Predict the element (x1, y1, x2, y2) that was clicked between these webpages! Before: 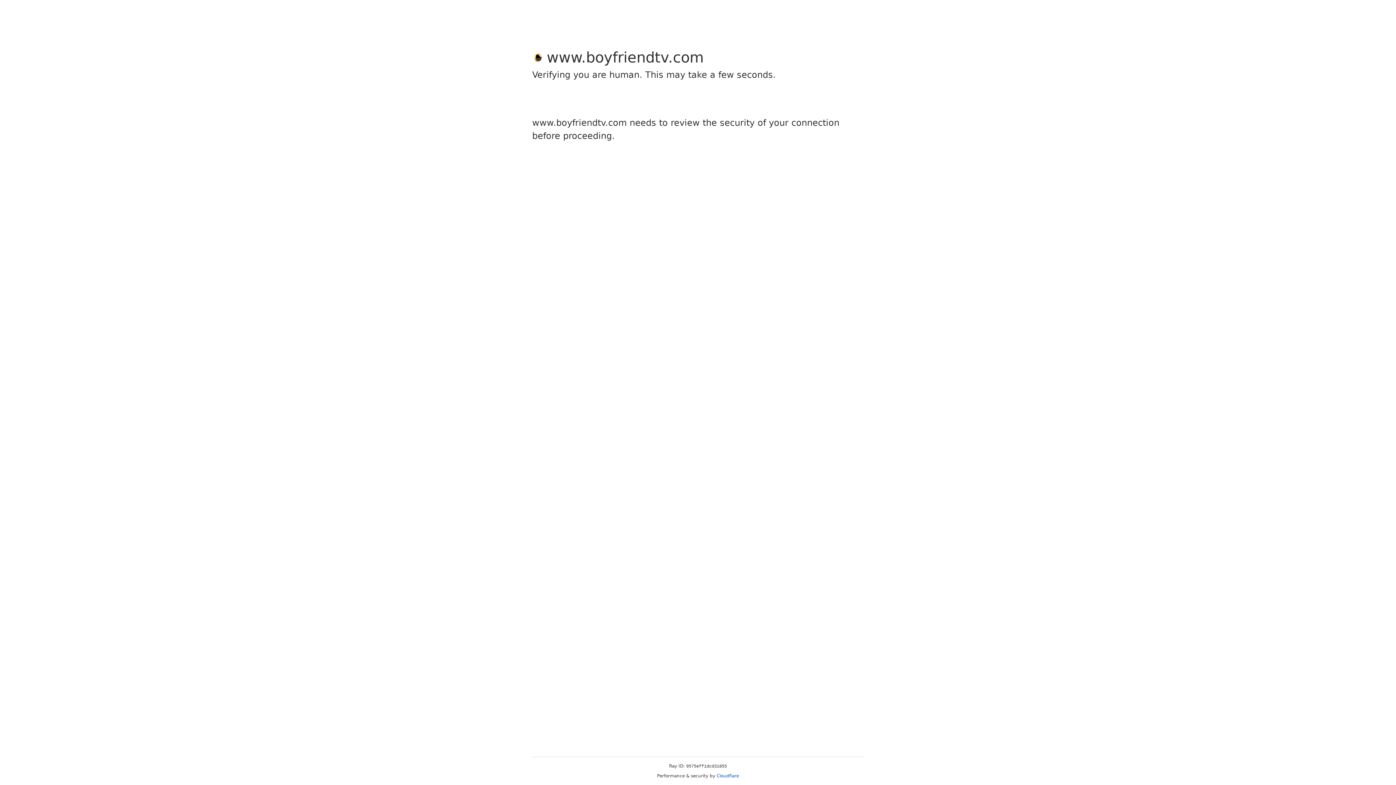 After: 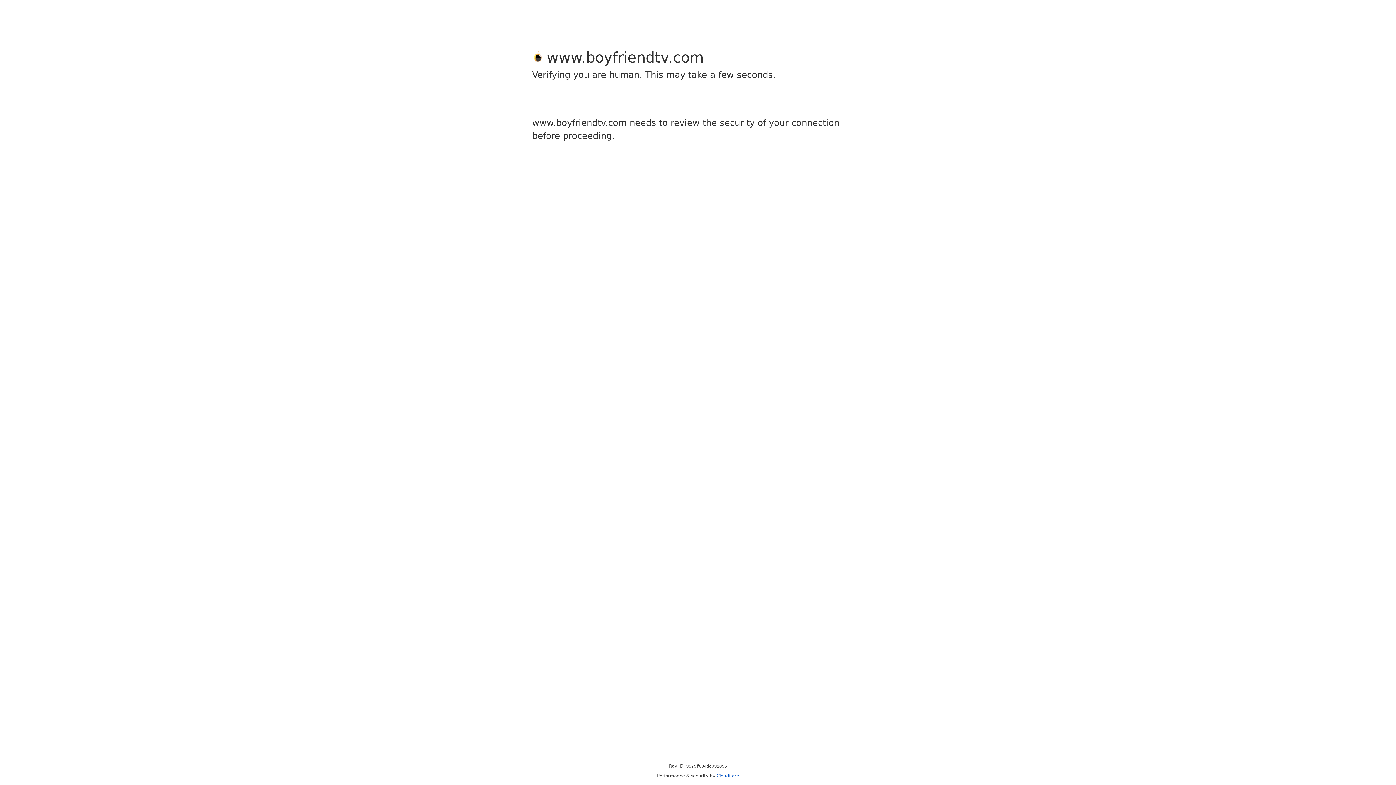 Action: bbox: (716, 773, 739, 778) label: Cloudflare